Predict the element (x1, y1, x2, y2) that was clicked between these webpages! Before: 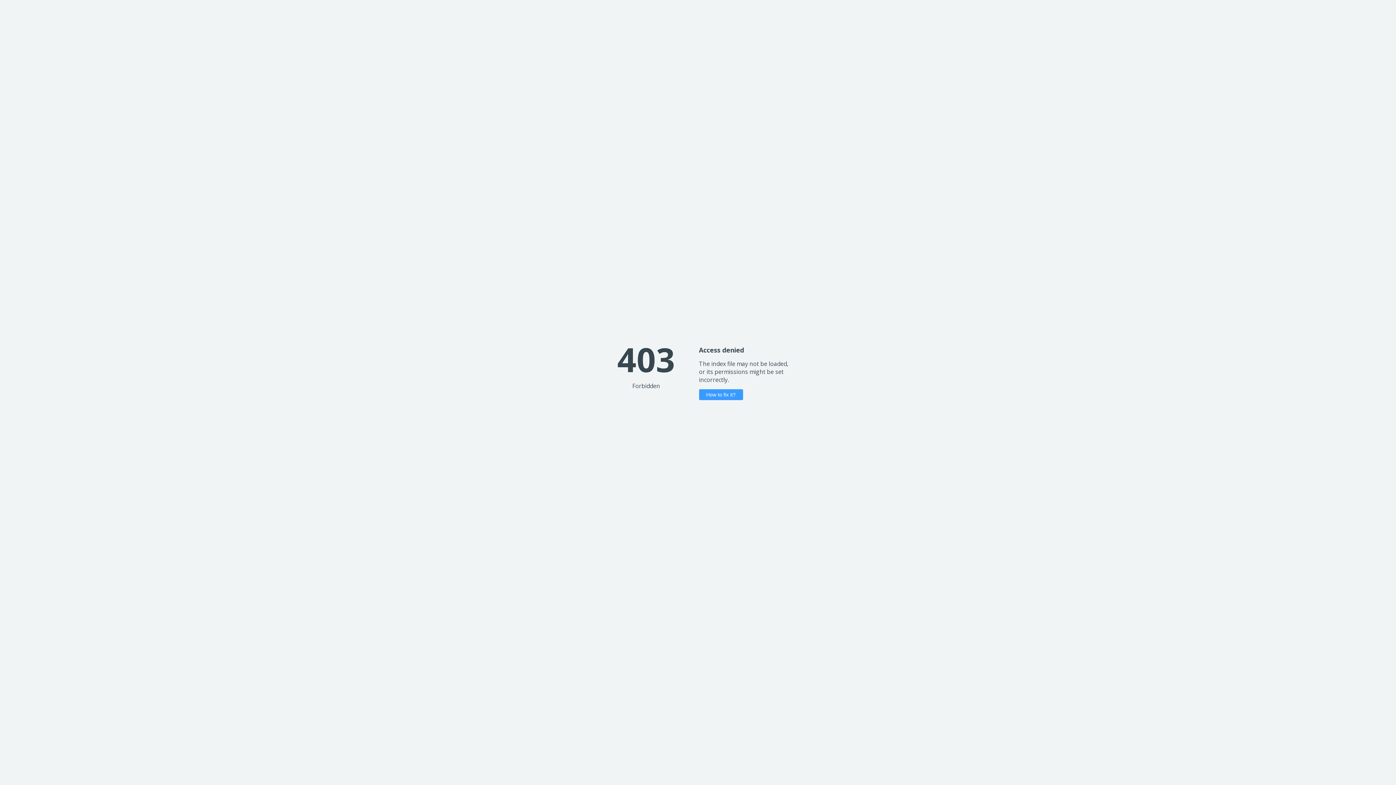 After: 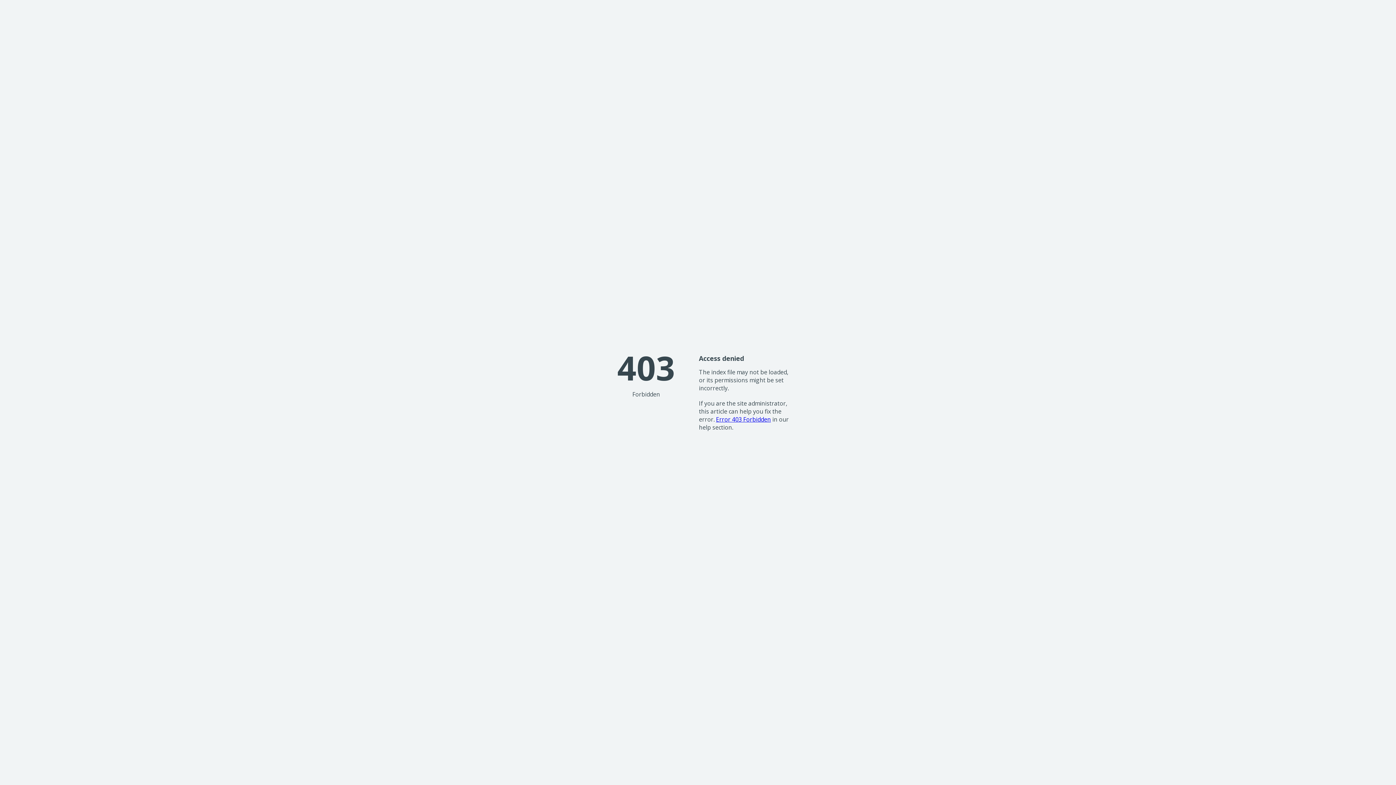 Action: label: How to fix it? bbox: (699, 389, 743, 400)